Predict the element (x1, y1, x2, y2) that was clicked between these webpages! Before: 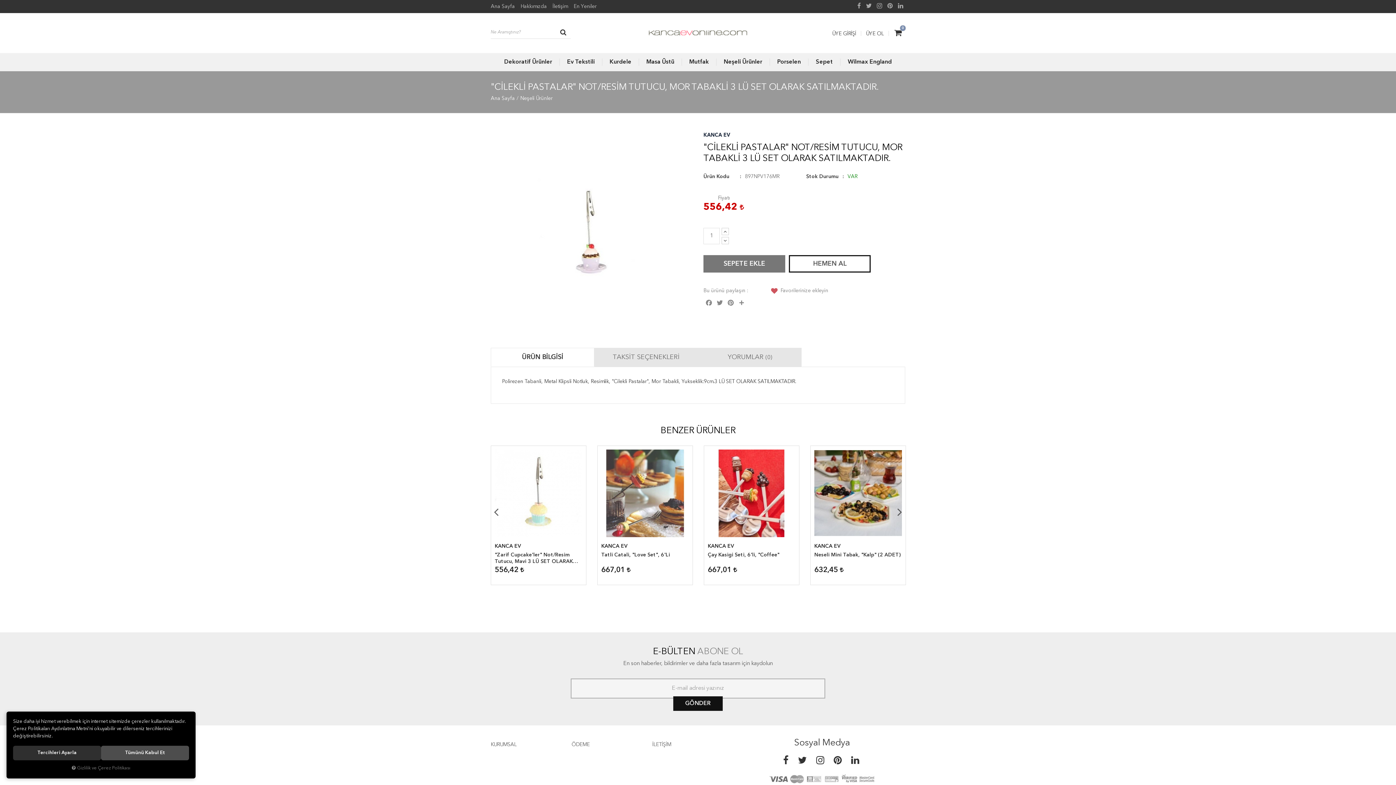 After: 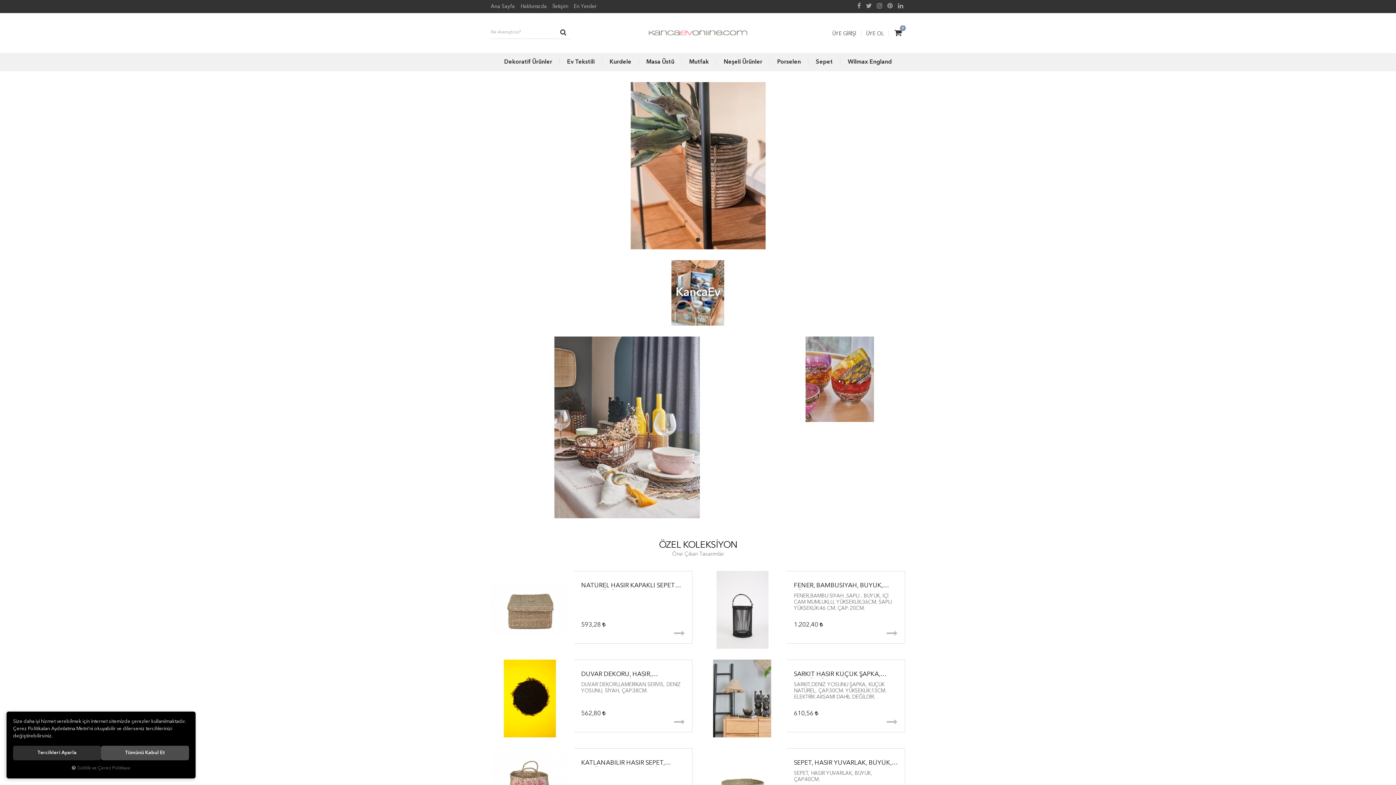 Action: label: Ana Sayfa bbox: (488, 1, 517, 11)